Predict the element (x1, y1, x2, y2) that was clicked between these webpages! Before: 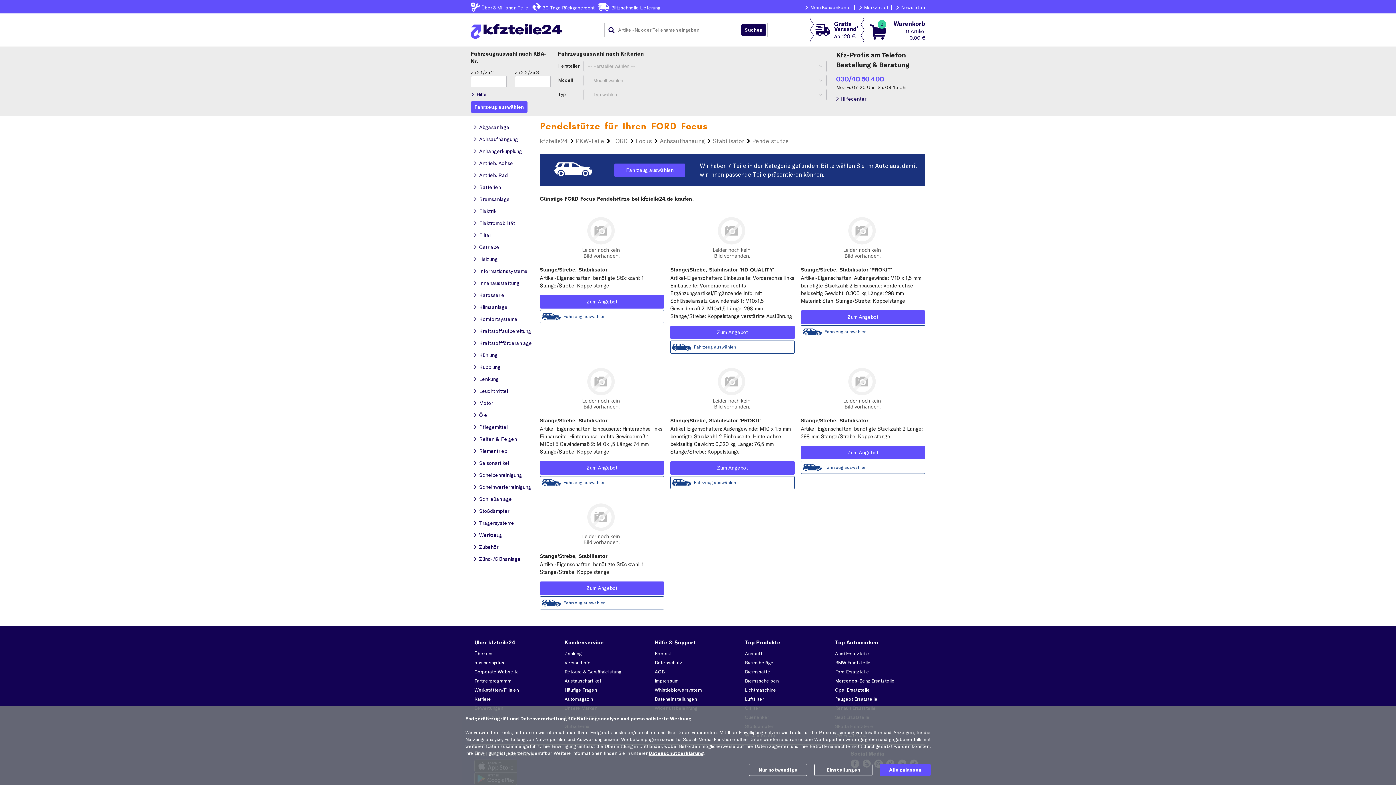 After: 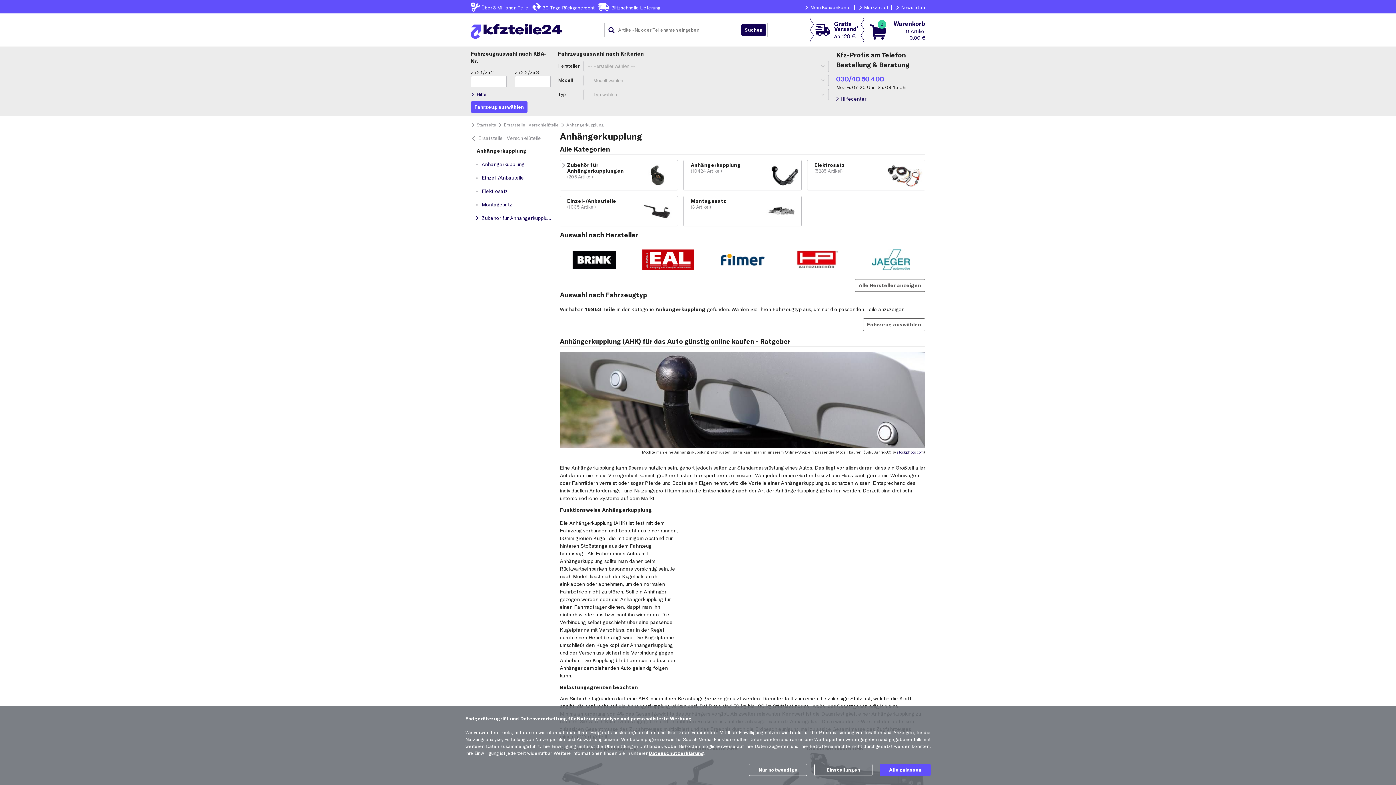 Action: label: Anhängerkupplung bbox: (470, 145, 534, 157)